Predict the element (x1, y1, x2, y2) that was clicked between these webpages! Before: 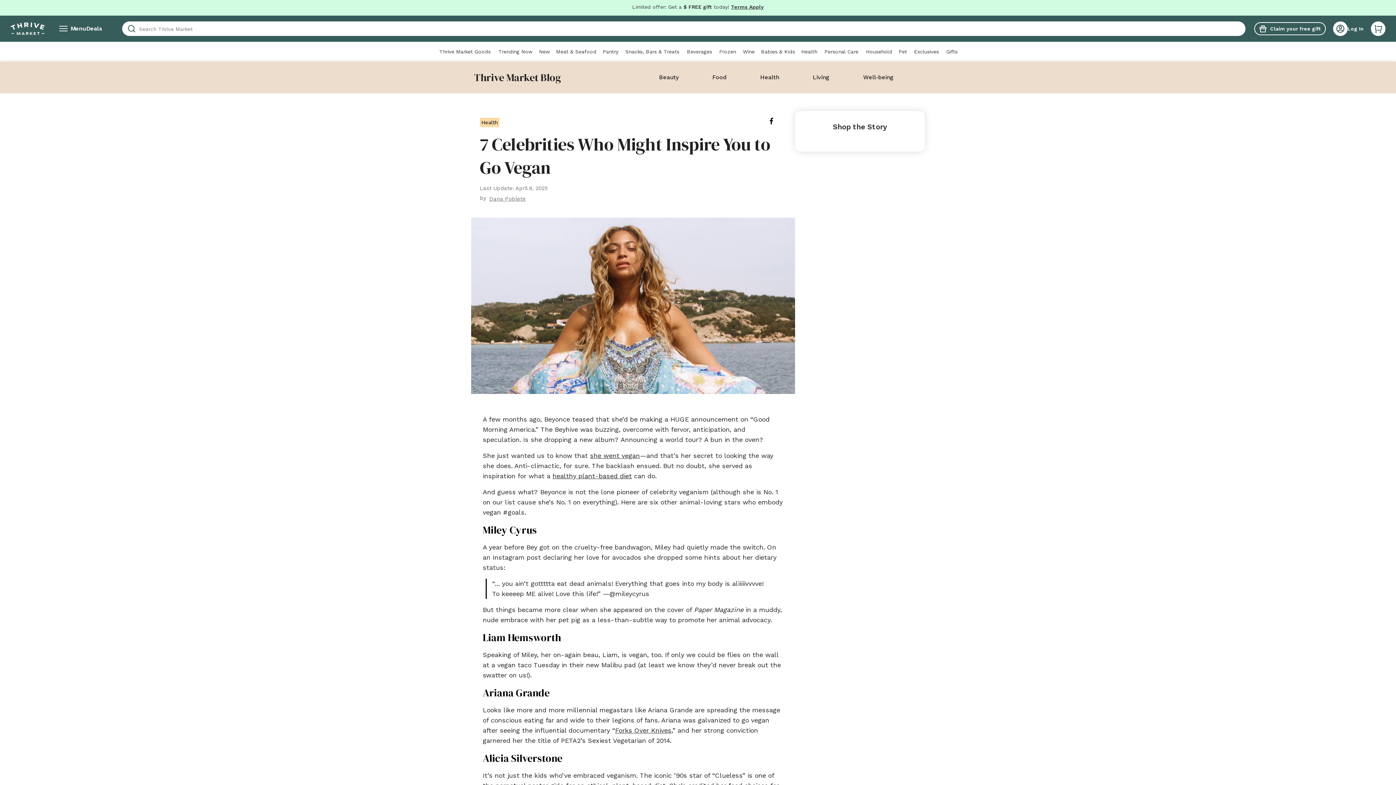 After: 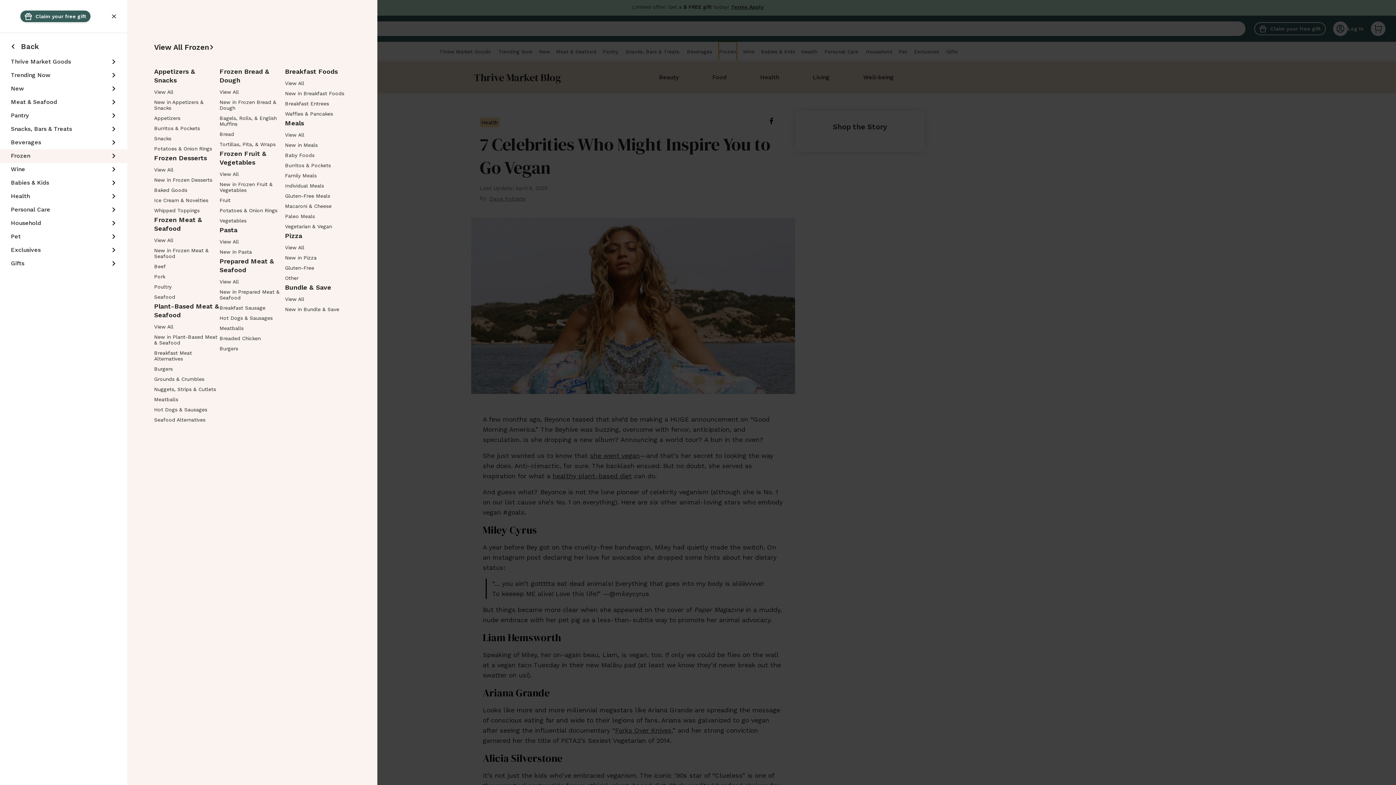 Action: label: Frozen bbox: (718, 41, 736, 60)